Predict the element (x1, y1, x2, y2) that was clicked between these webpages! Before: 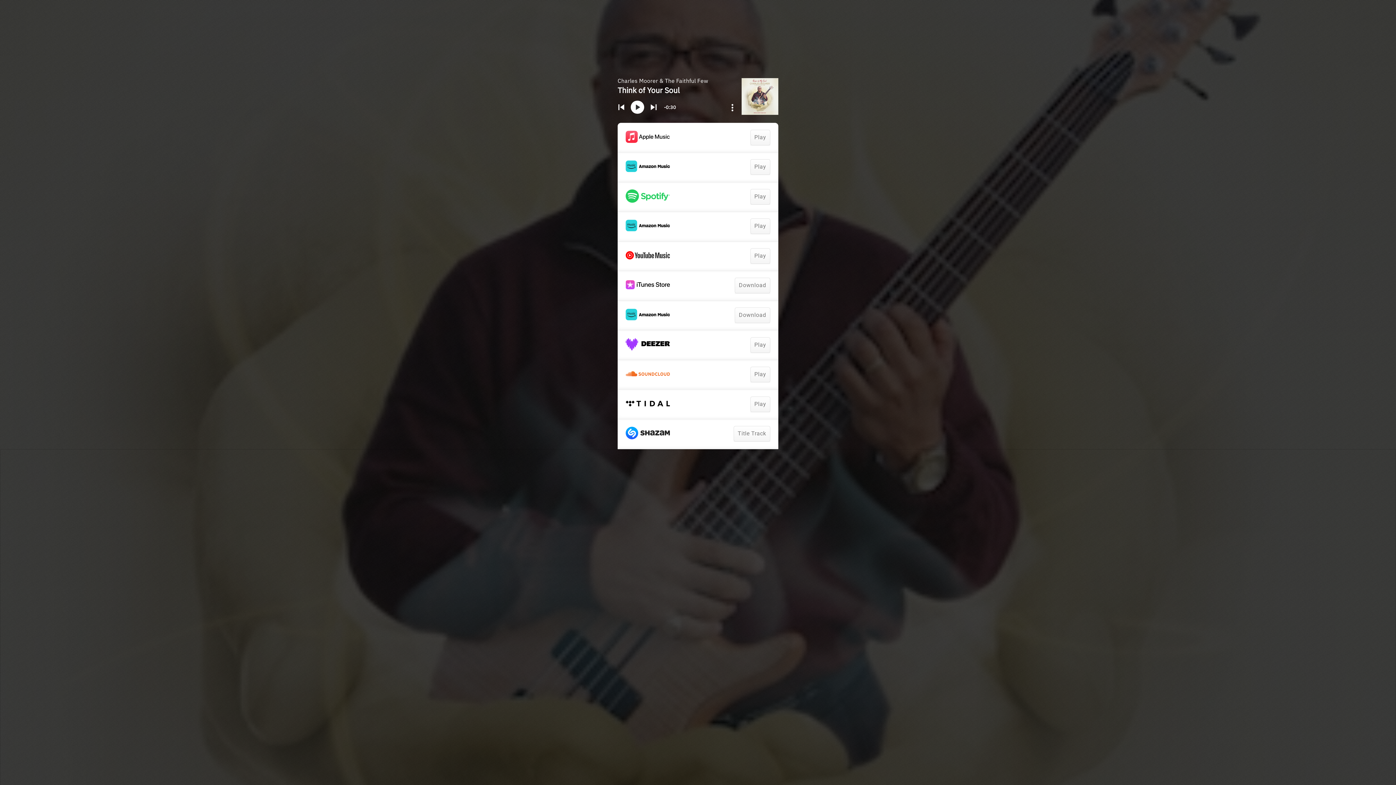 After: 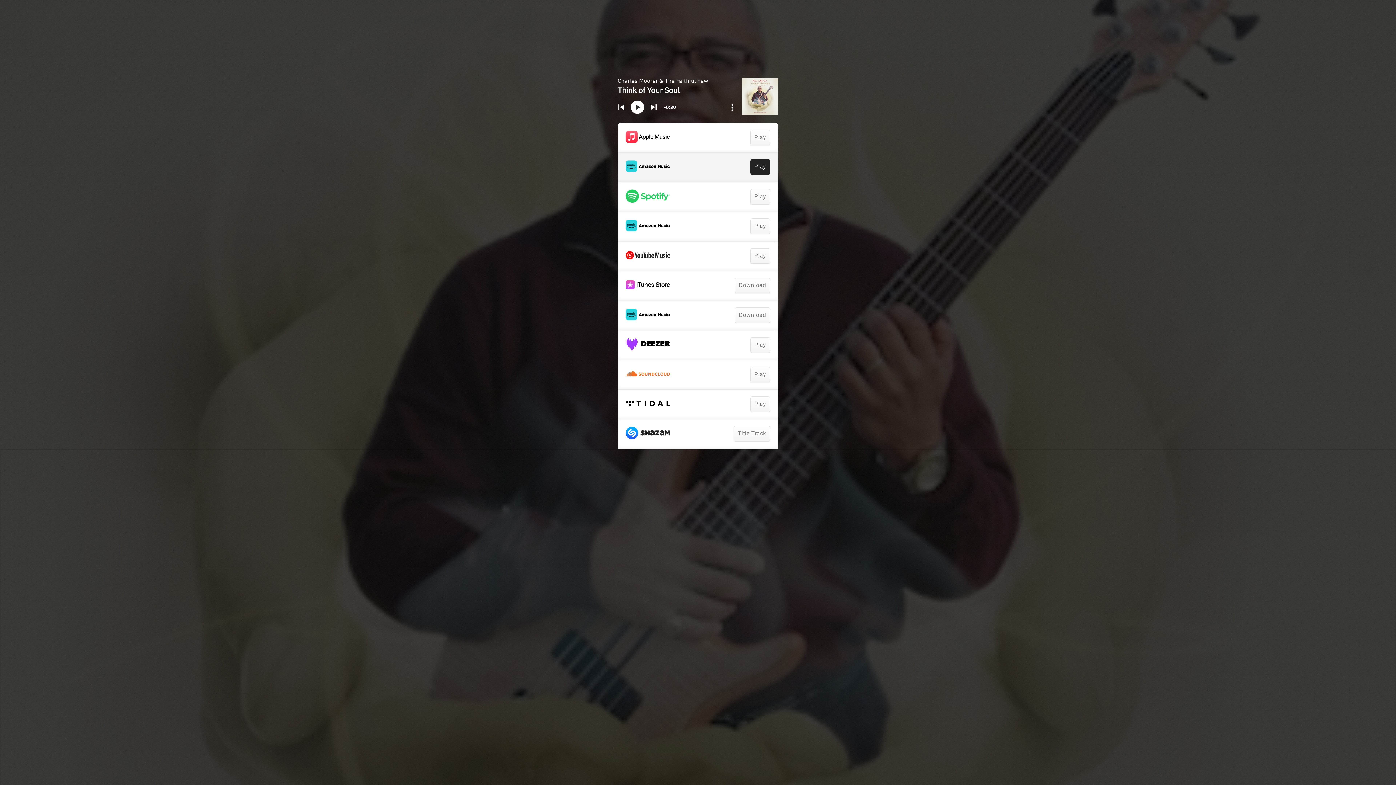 Action: bbox: (750, 159, 770, 175) label: Play